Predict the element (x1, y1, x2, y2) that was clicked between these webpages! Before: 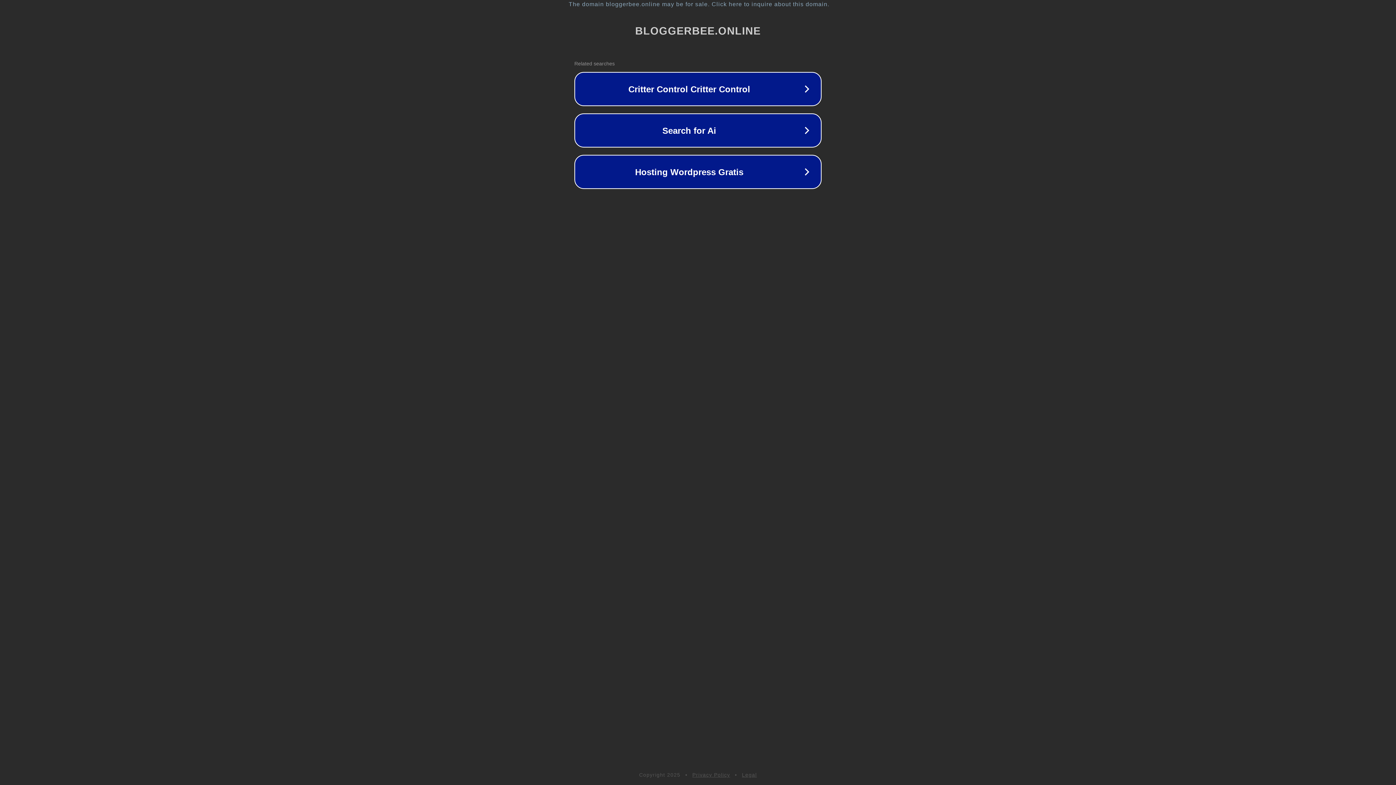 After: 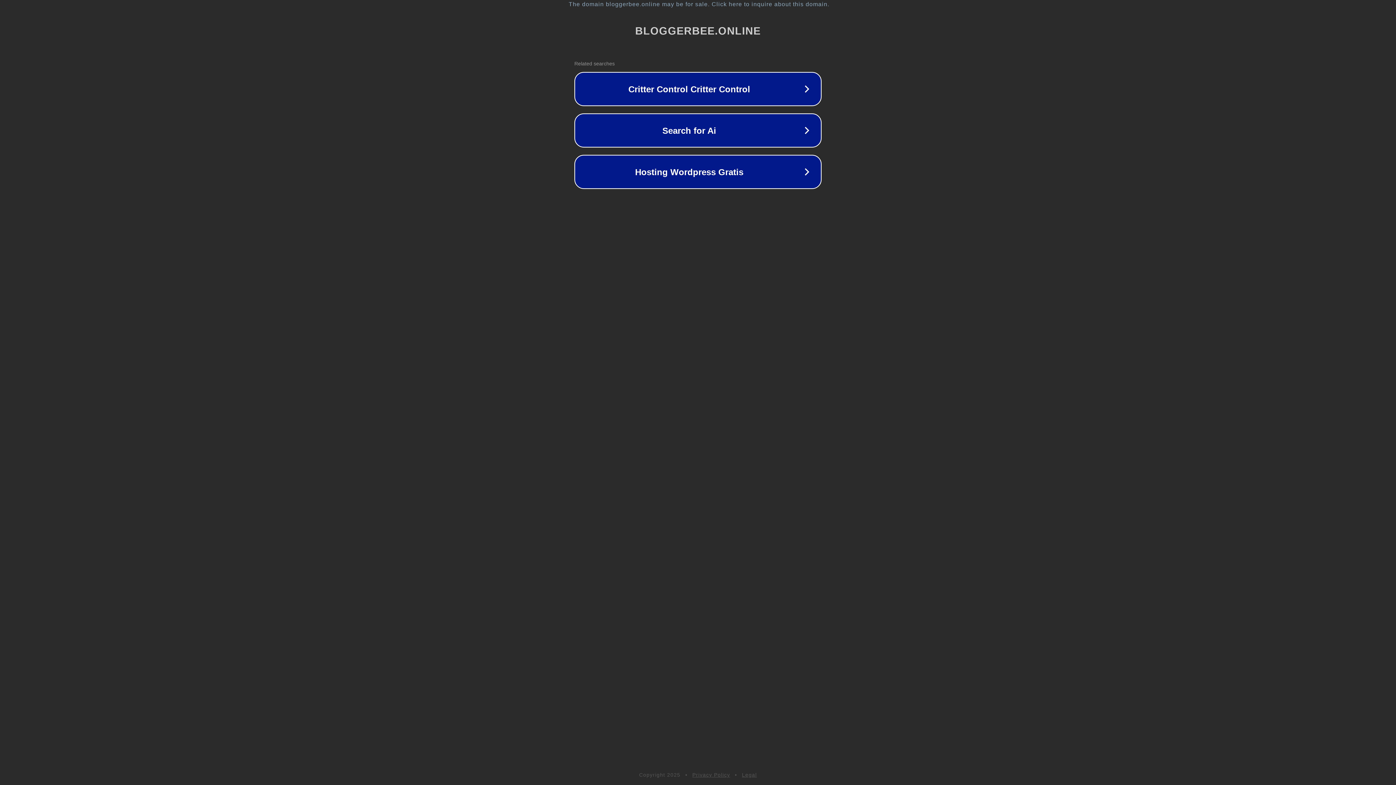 Action: bbox: (742, 772, 757, 778) label: Legal